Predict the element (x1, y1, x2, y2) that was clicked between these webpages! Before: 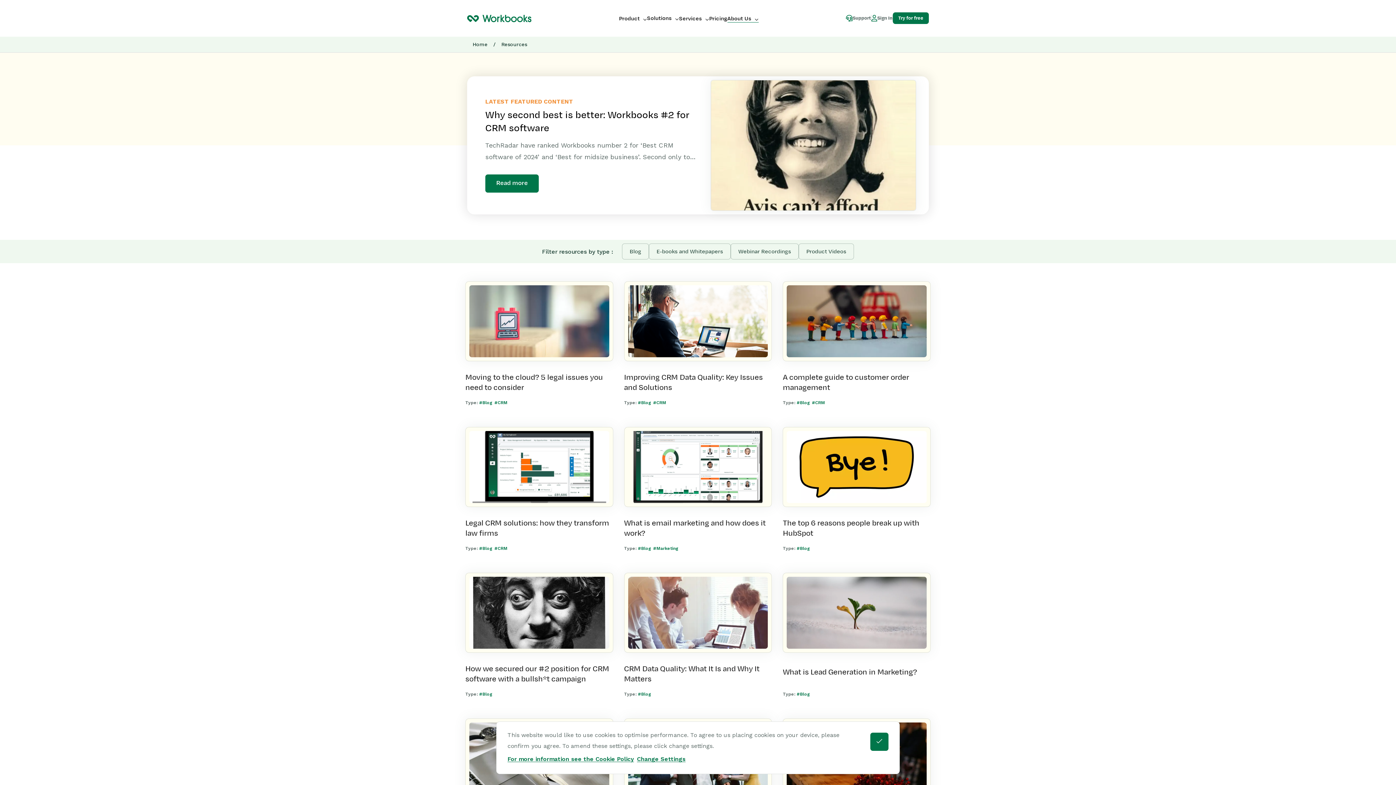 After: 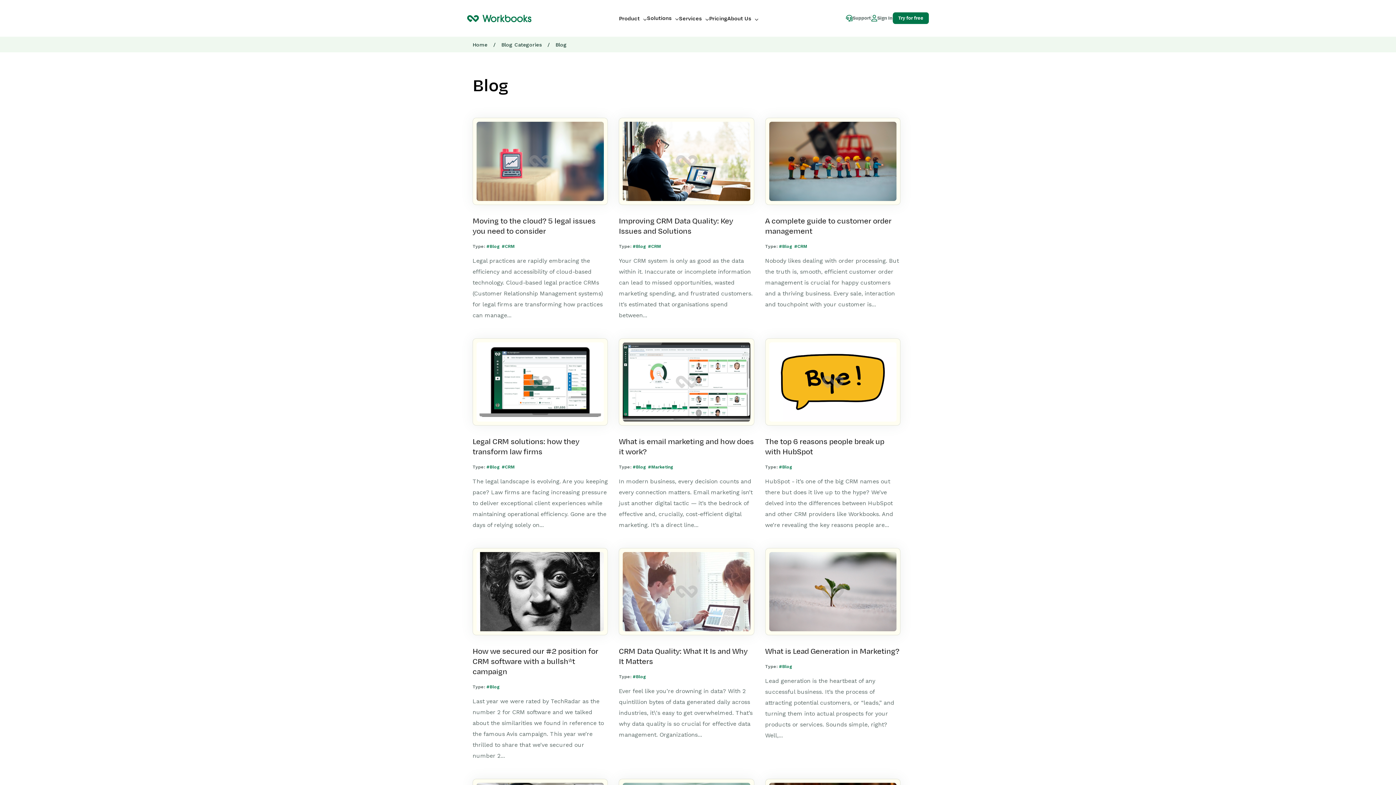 Action: label: #Blog bbox: (796, 400, 810, 405)